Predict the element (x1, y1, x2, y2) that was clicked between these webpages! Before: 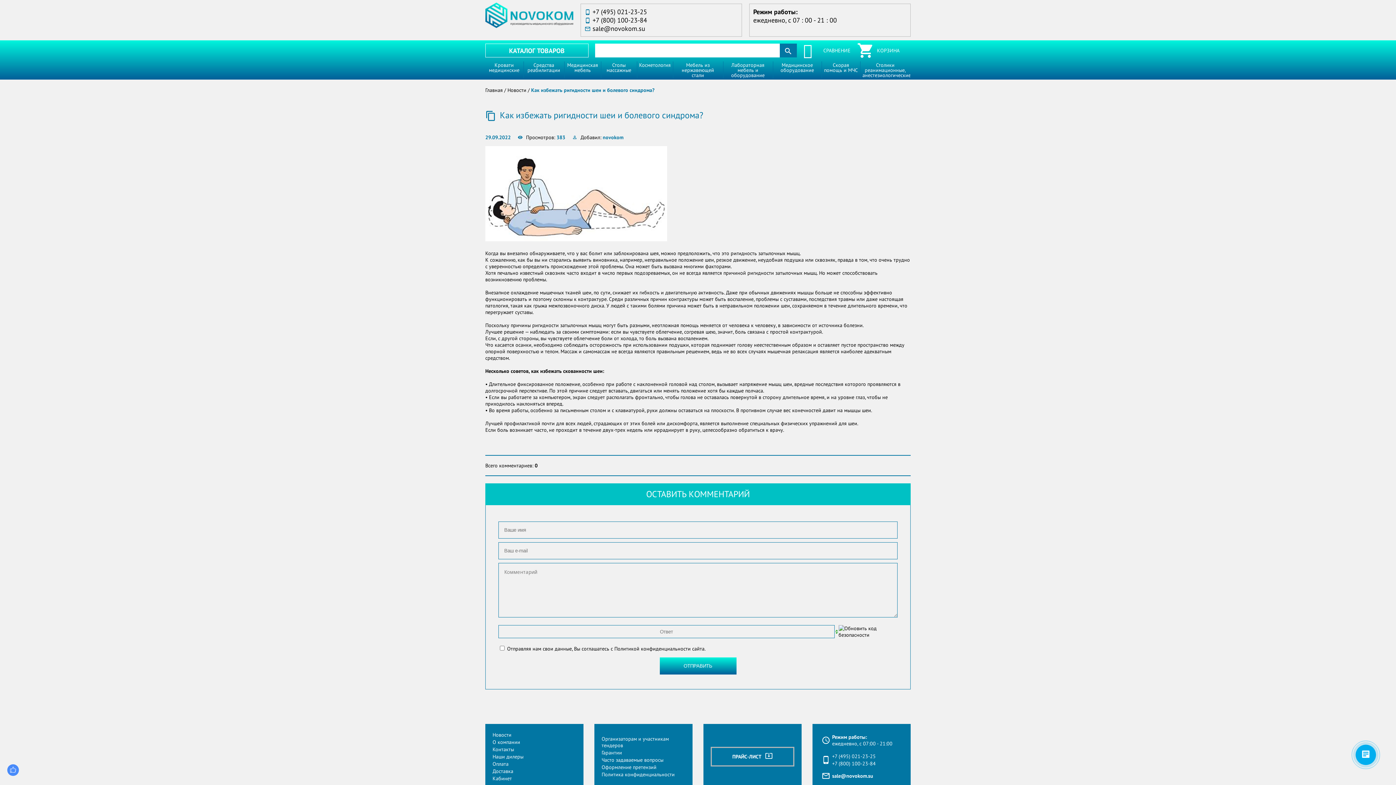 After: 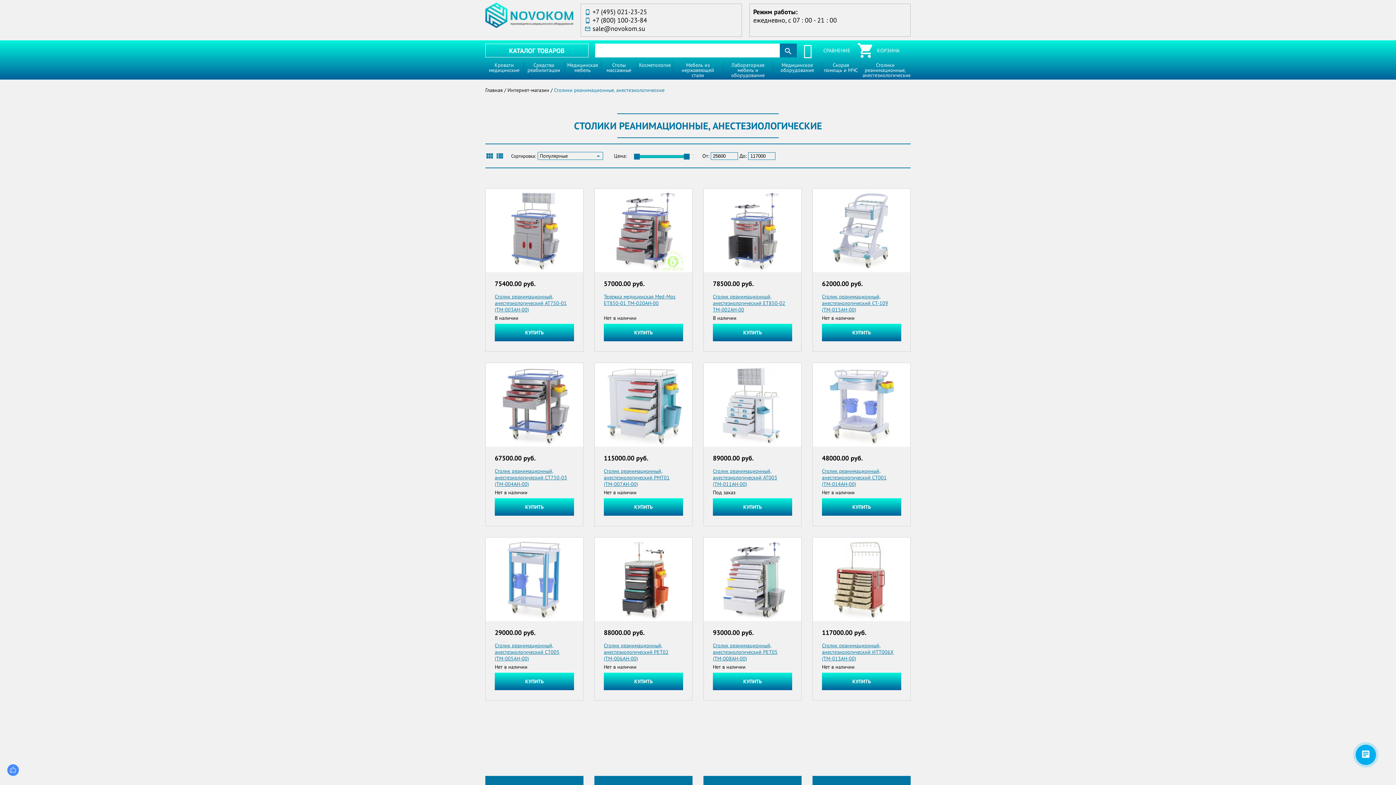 Action: label: Столики реанимационные, анестезиологические bbox: (860, 61, 910, 78)